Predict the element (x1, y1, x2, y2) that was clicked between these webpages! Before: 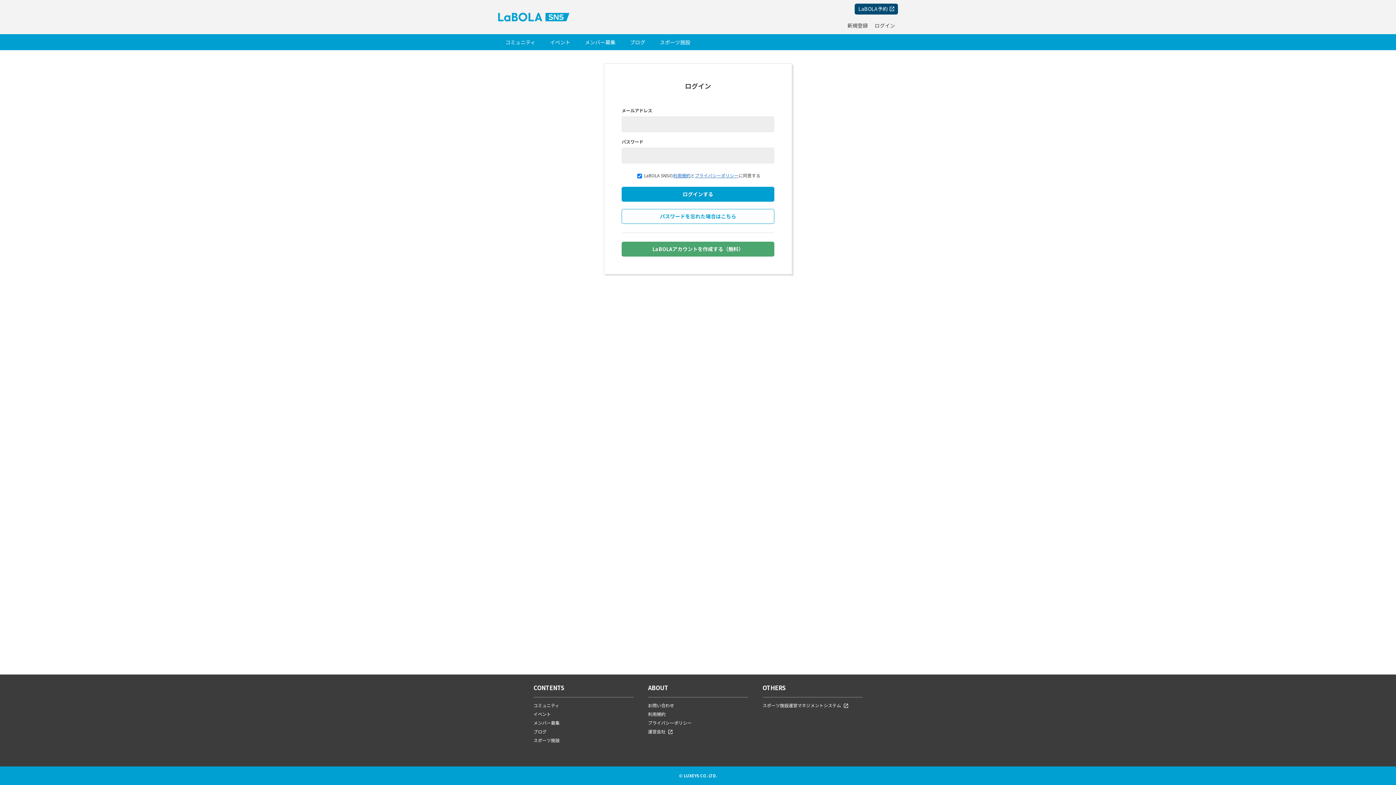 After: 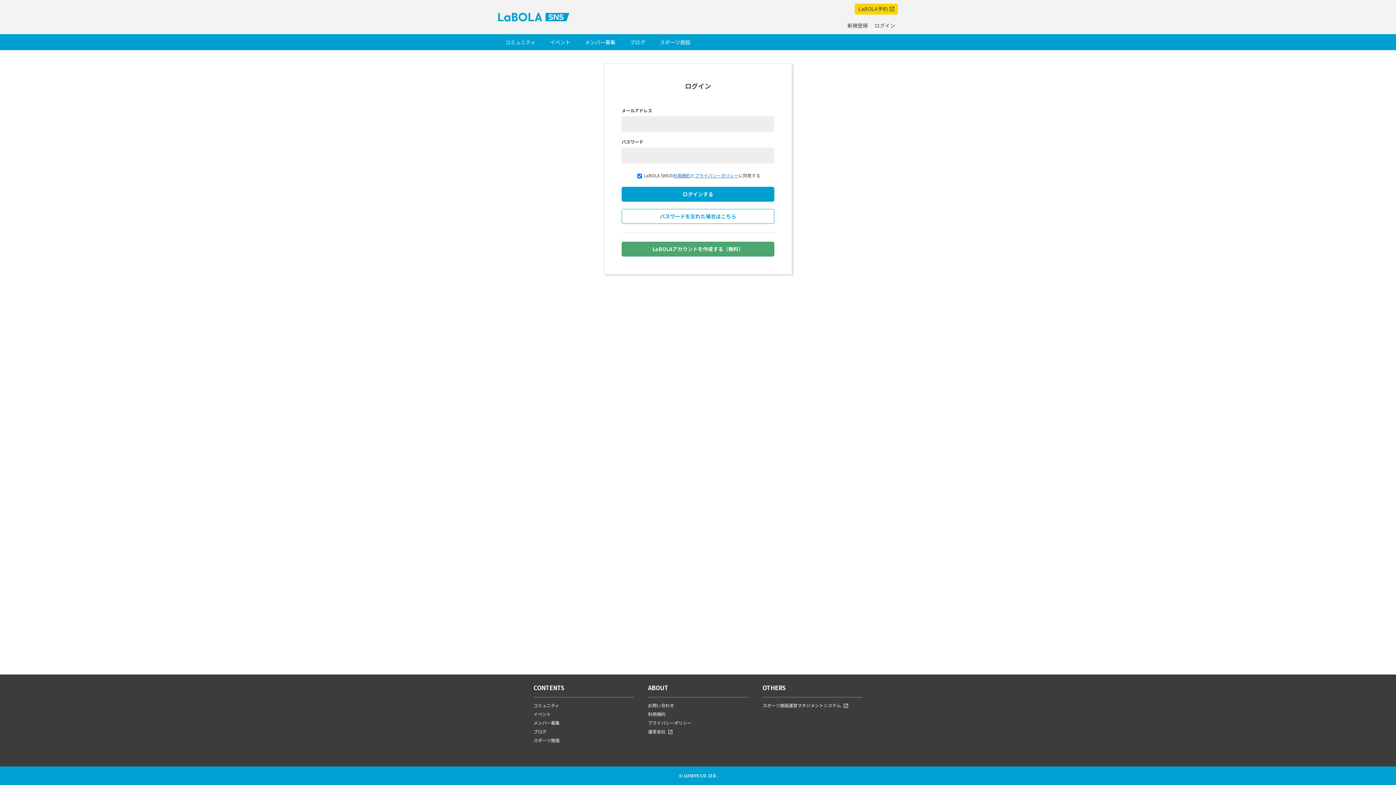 Action: label: LaBOLA予約 bbox: (854, 3, 898, 14)